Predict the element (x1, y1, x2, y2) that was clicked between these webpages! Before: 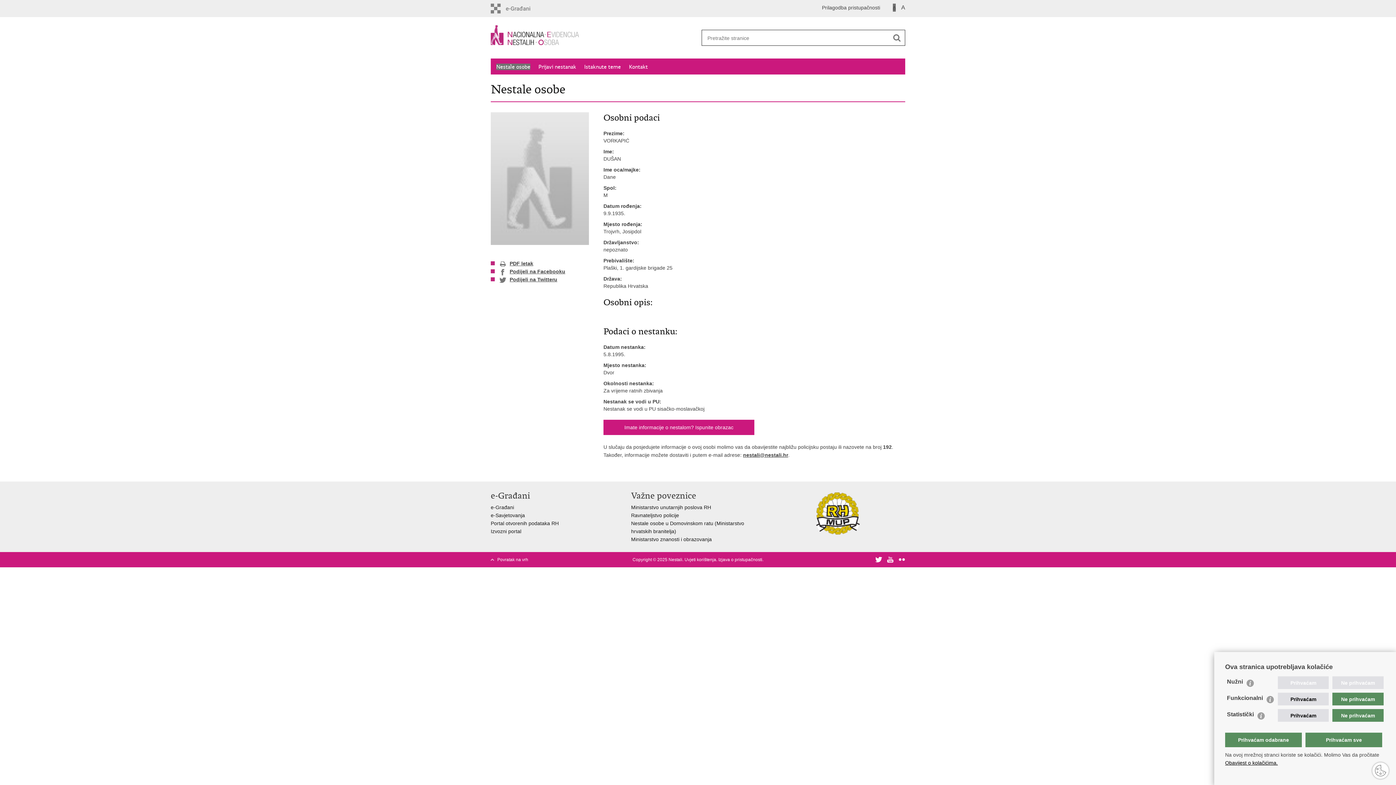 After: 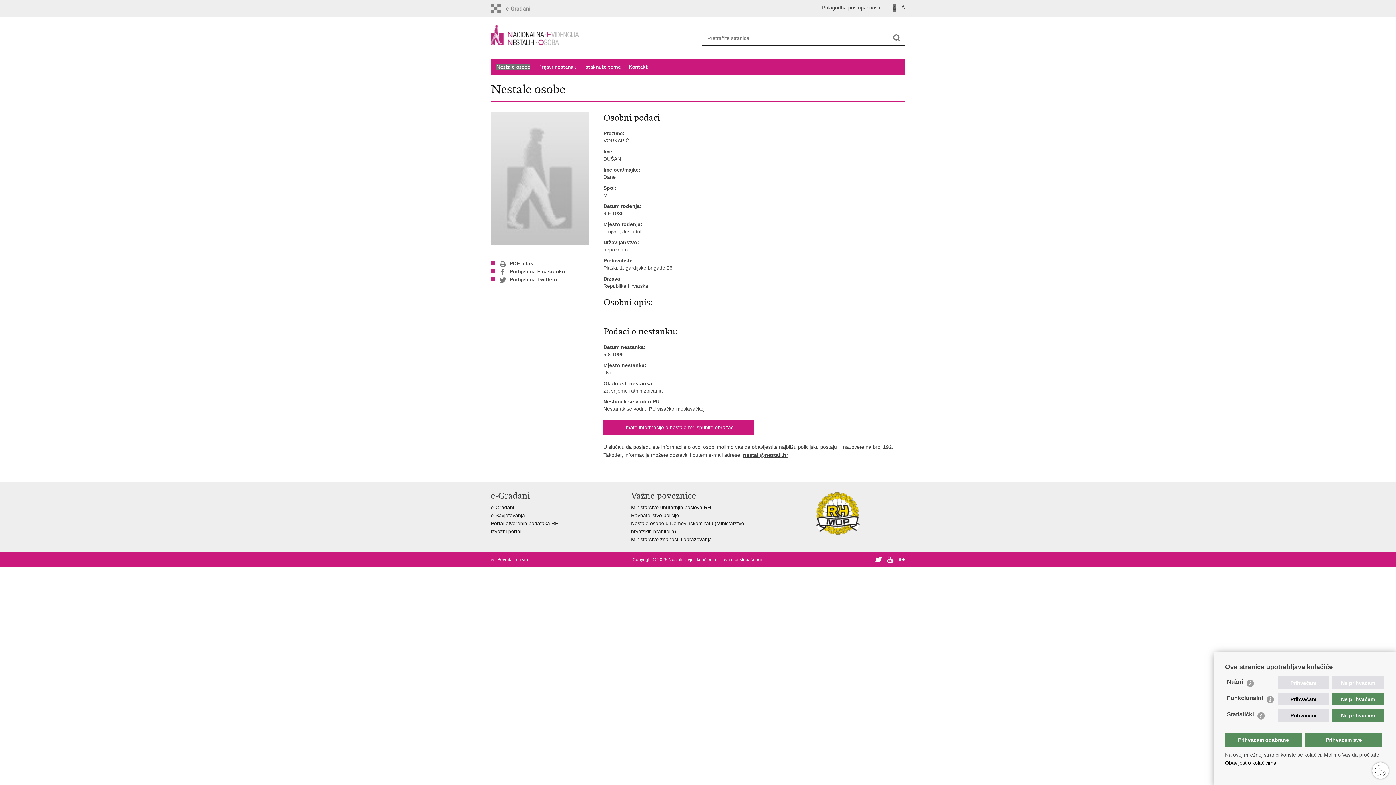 Action: label: e-Savjetovanja bbox: (490, 512, 525, 518)